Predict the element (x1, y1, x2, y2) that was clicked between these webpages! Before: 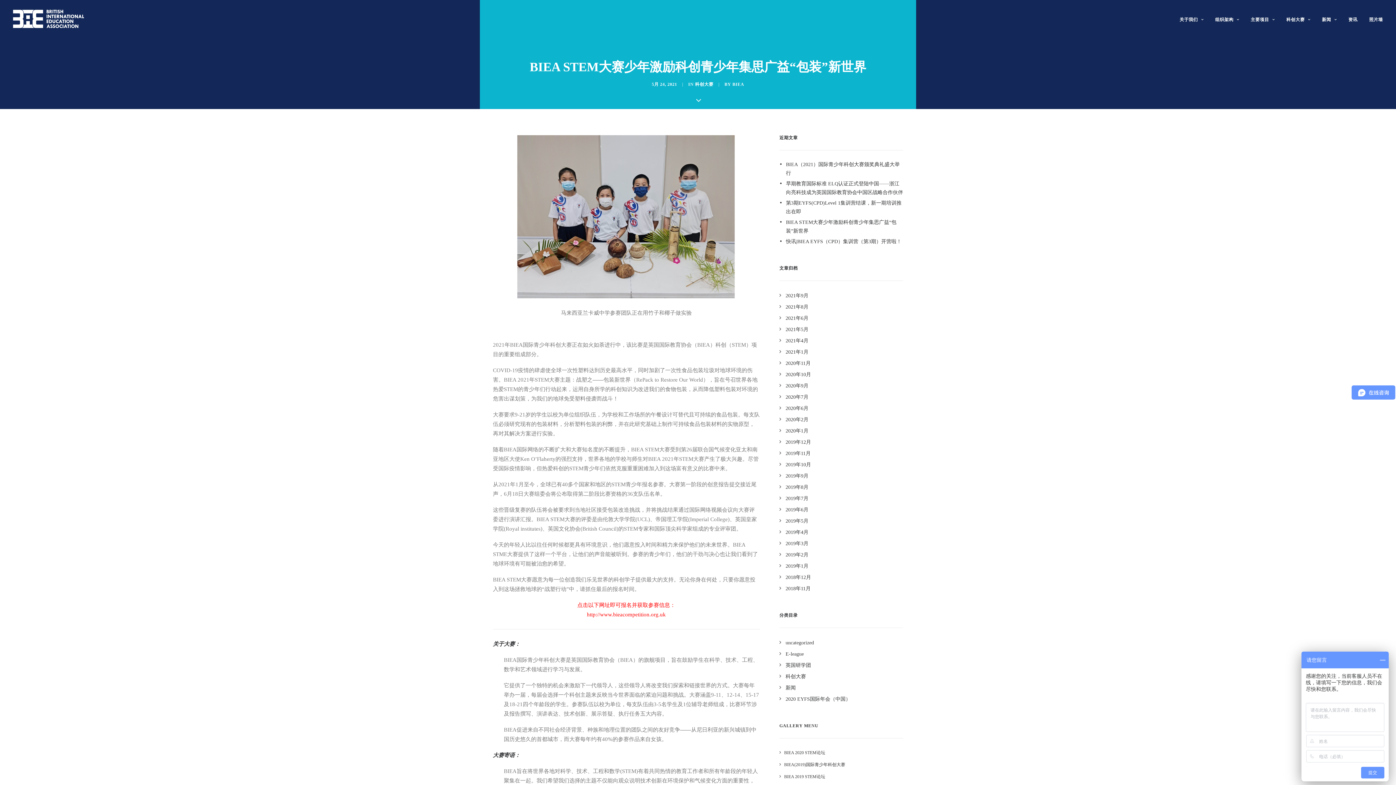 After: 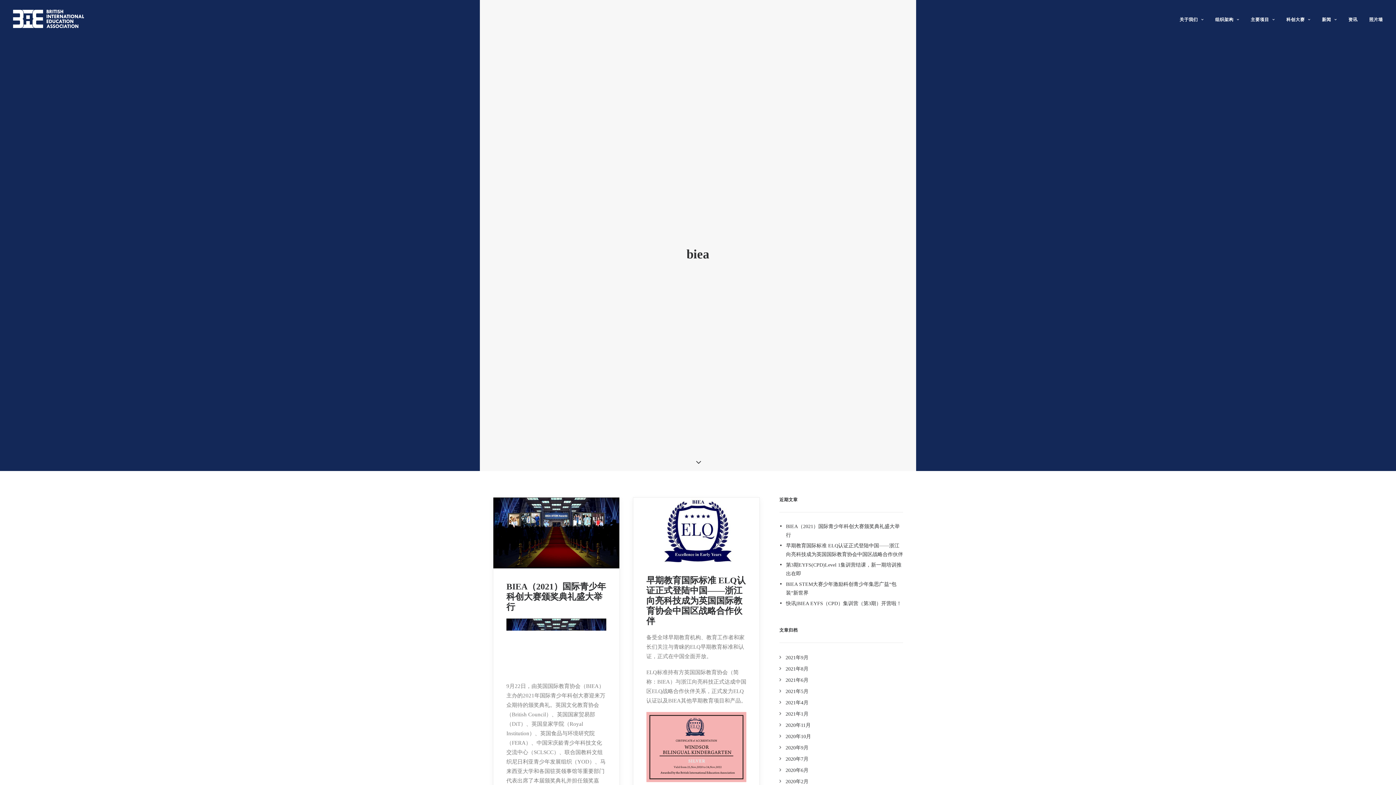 Action: label: BIEA bbox: (732, 81, 744, 86)